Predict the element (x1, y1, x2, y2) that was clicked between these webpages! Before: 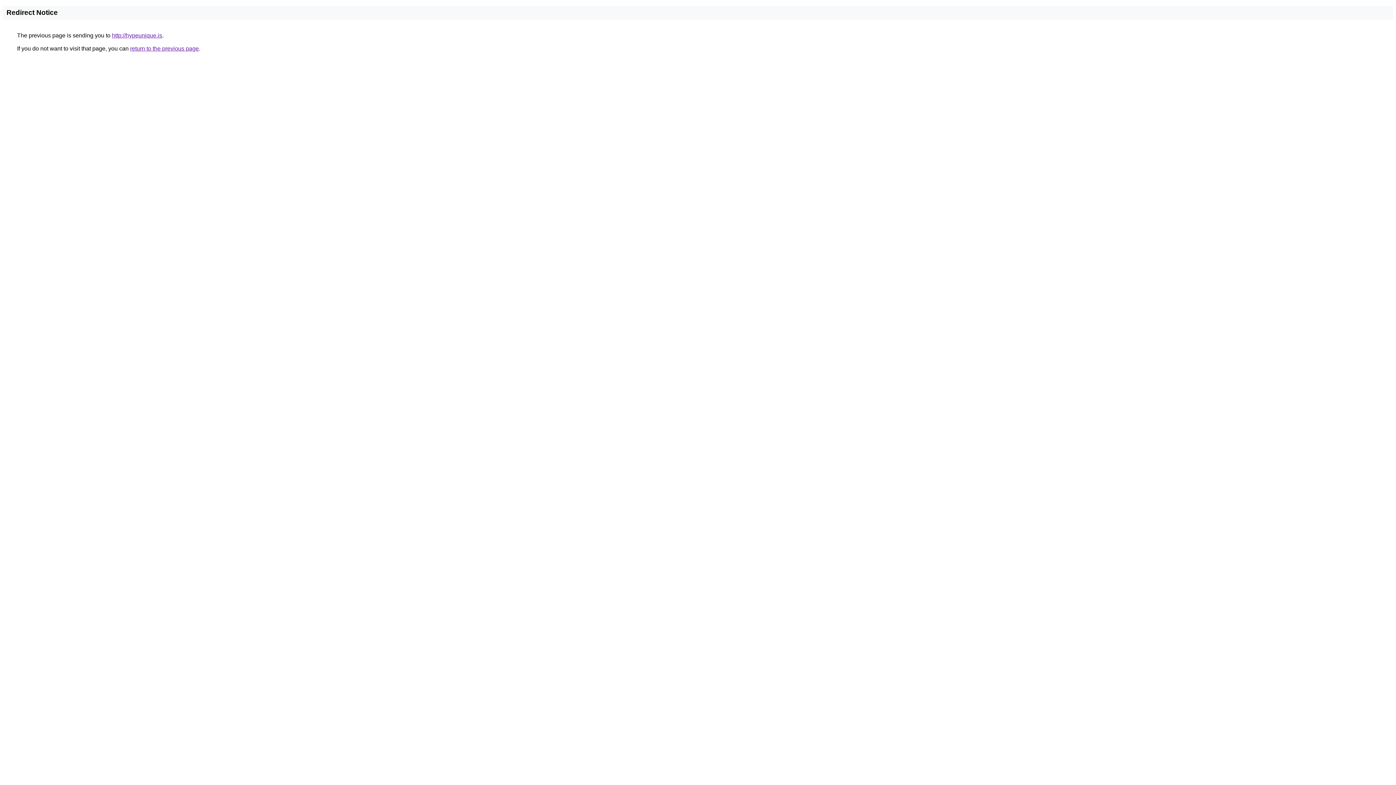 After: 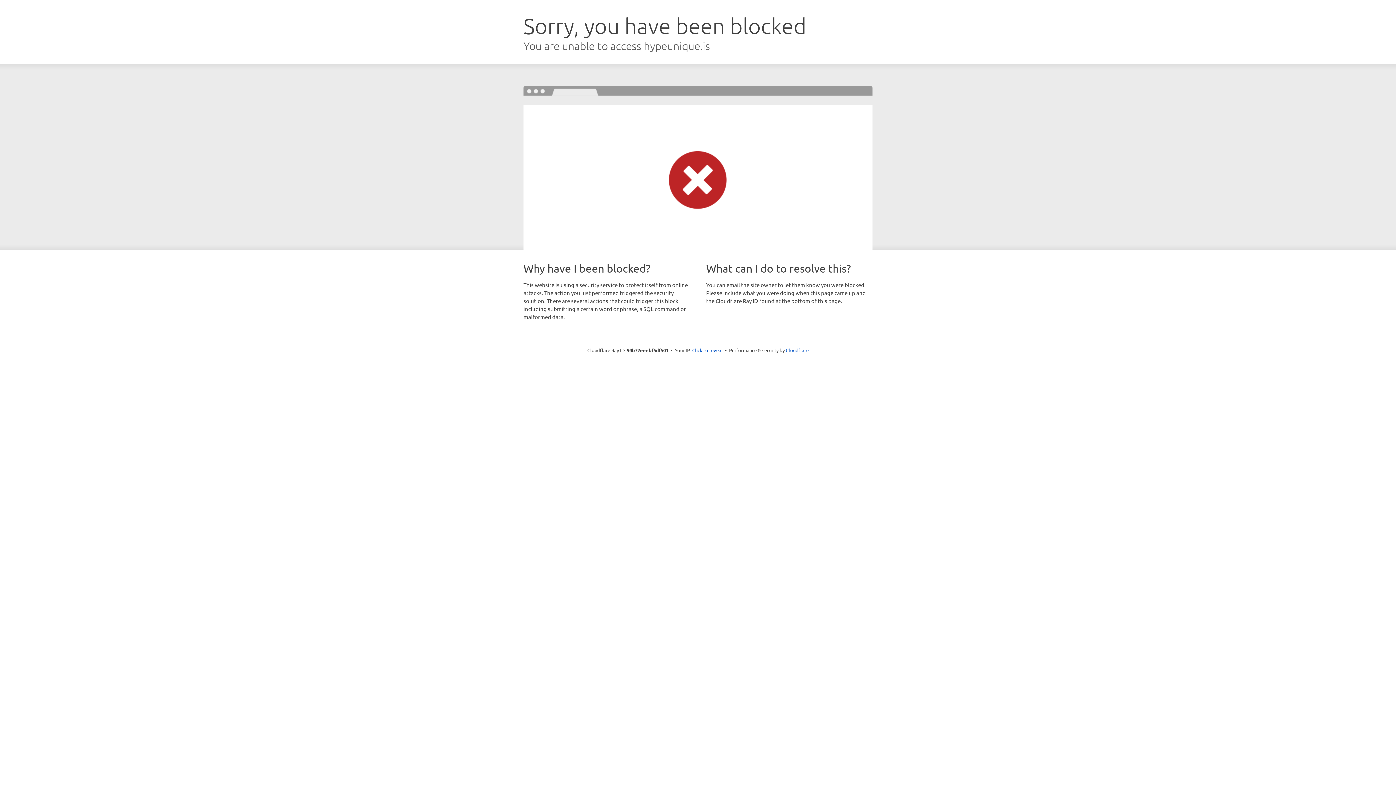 Action: label: http://hypeunique.is bbox: (112, 32, 162, 38)